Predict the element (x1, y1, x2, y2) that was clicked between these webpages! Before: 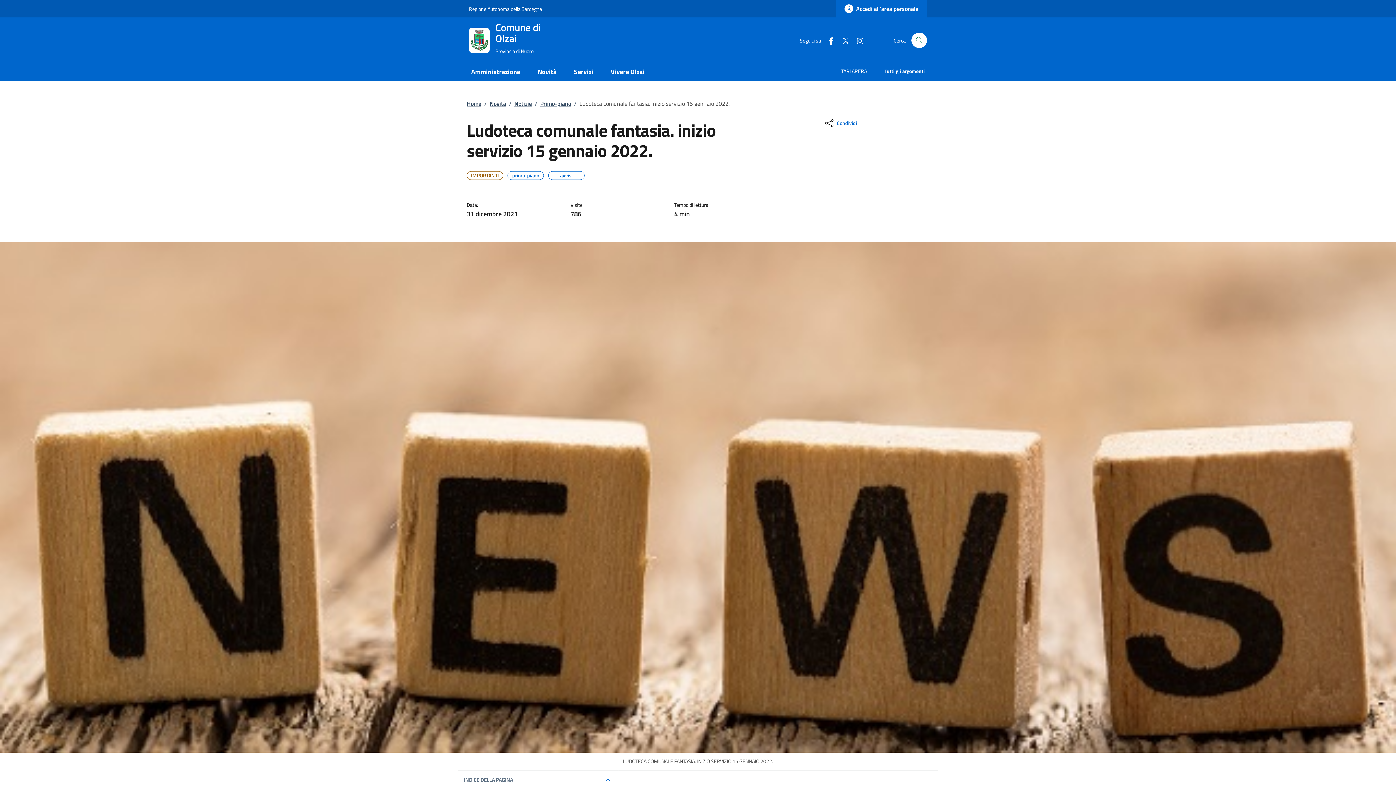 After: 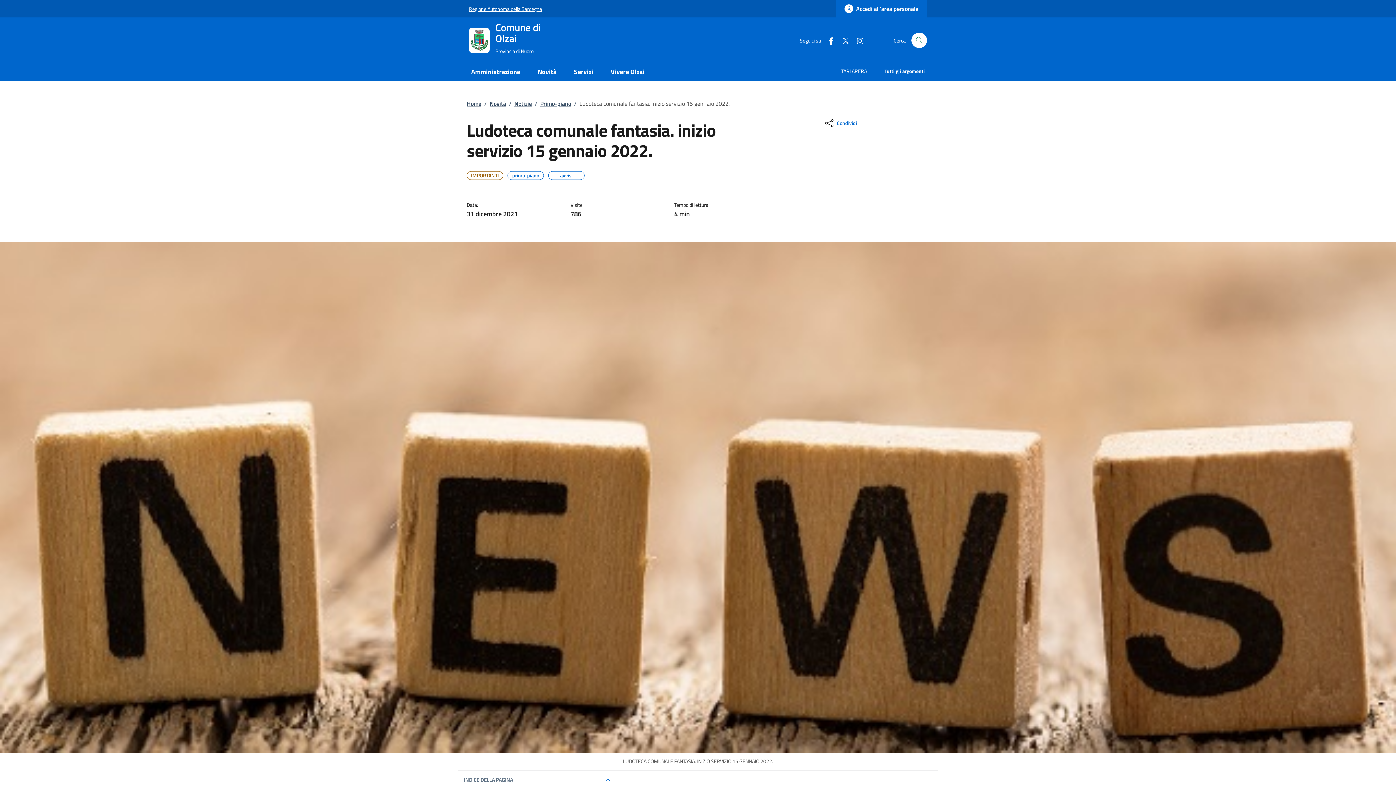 Action: label: Vai al portale Regione Autonoma della Sardegna bbox: (469, 0, 542, 16)